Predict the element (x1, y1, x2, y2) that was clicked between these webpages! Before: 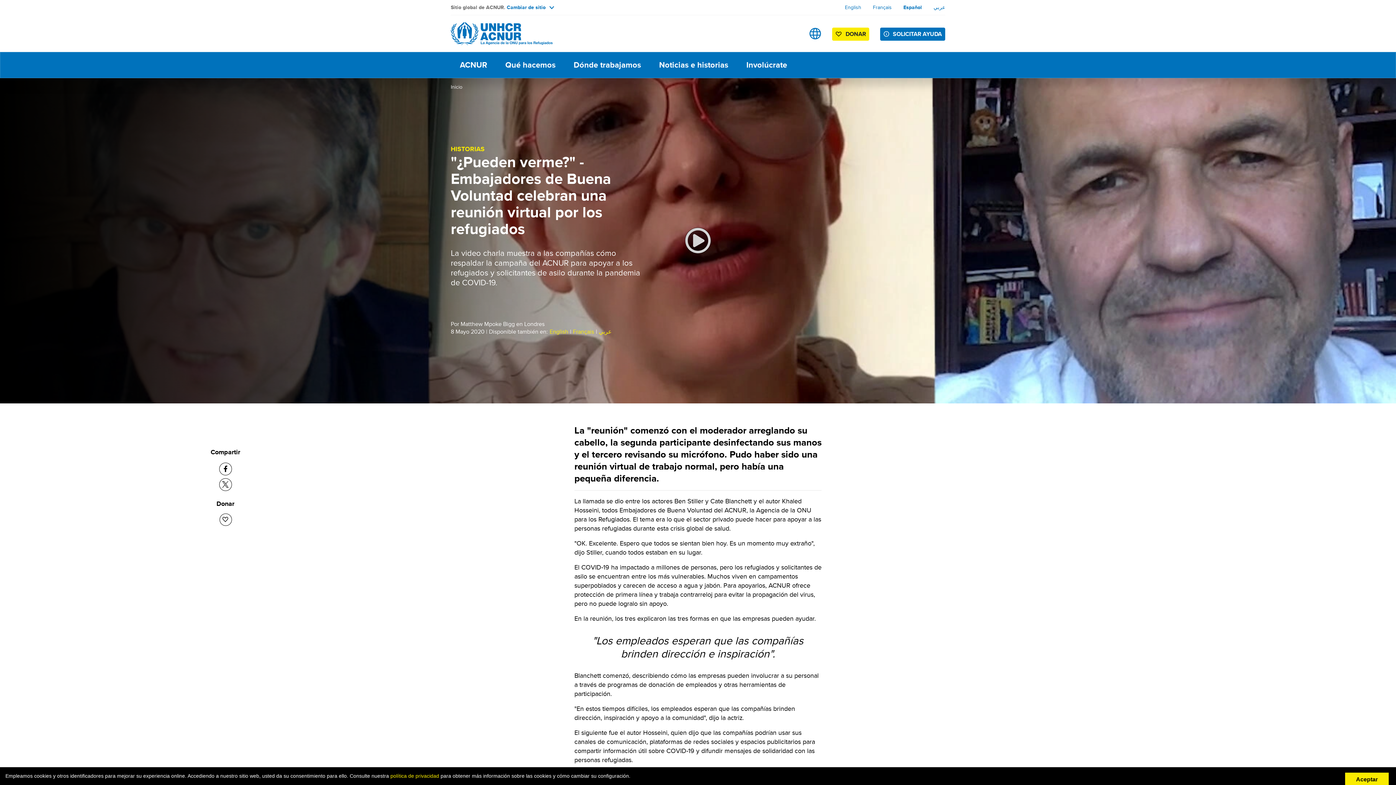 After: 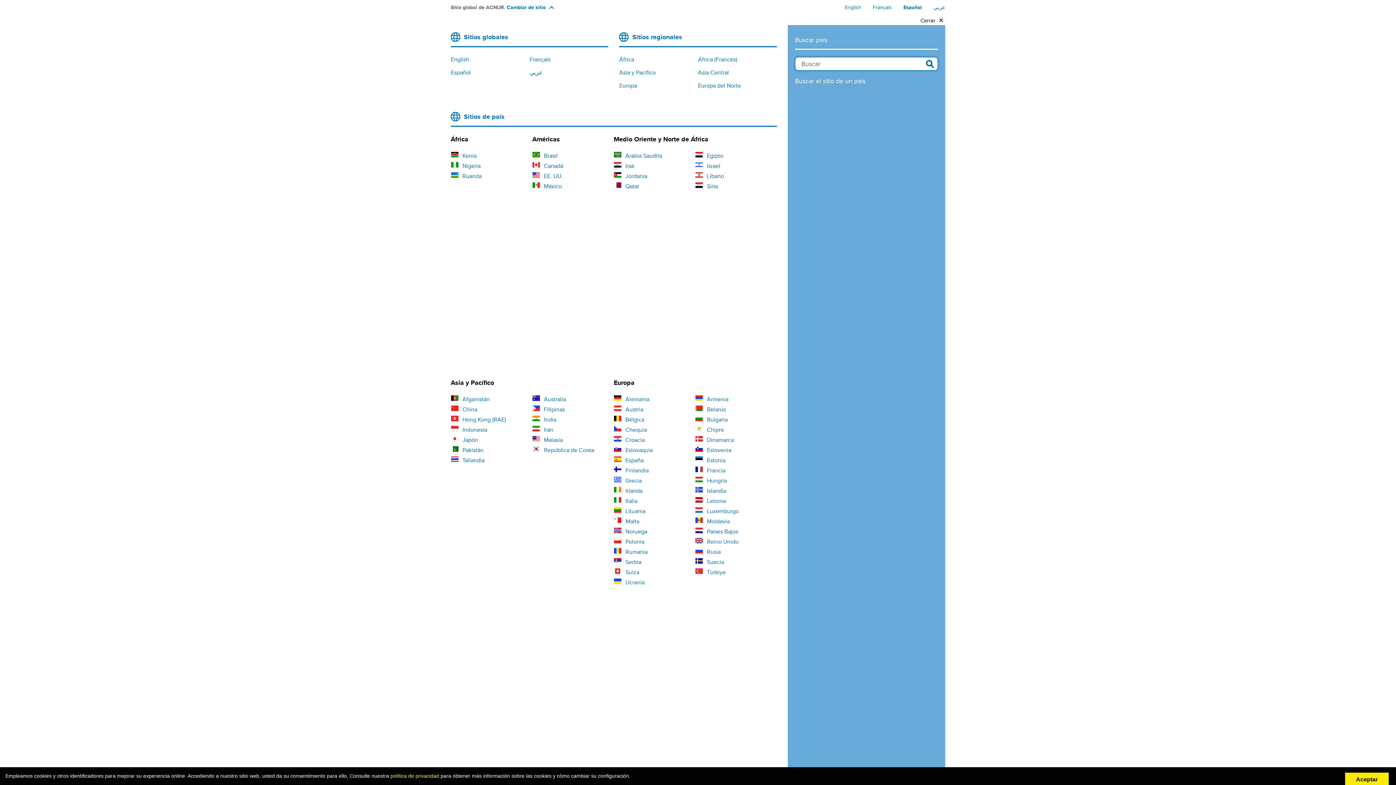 Action: label: Cambiar de sitio bbox: (506, 3, 554, 10)